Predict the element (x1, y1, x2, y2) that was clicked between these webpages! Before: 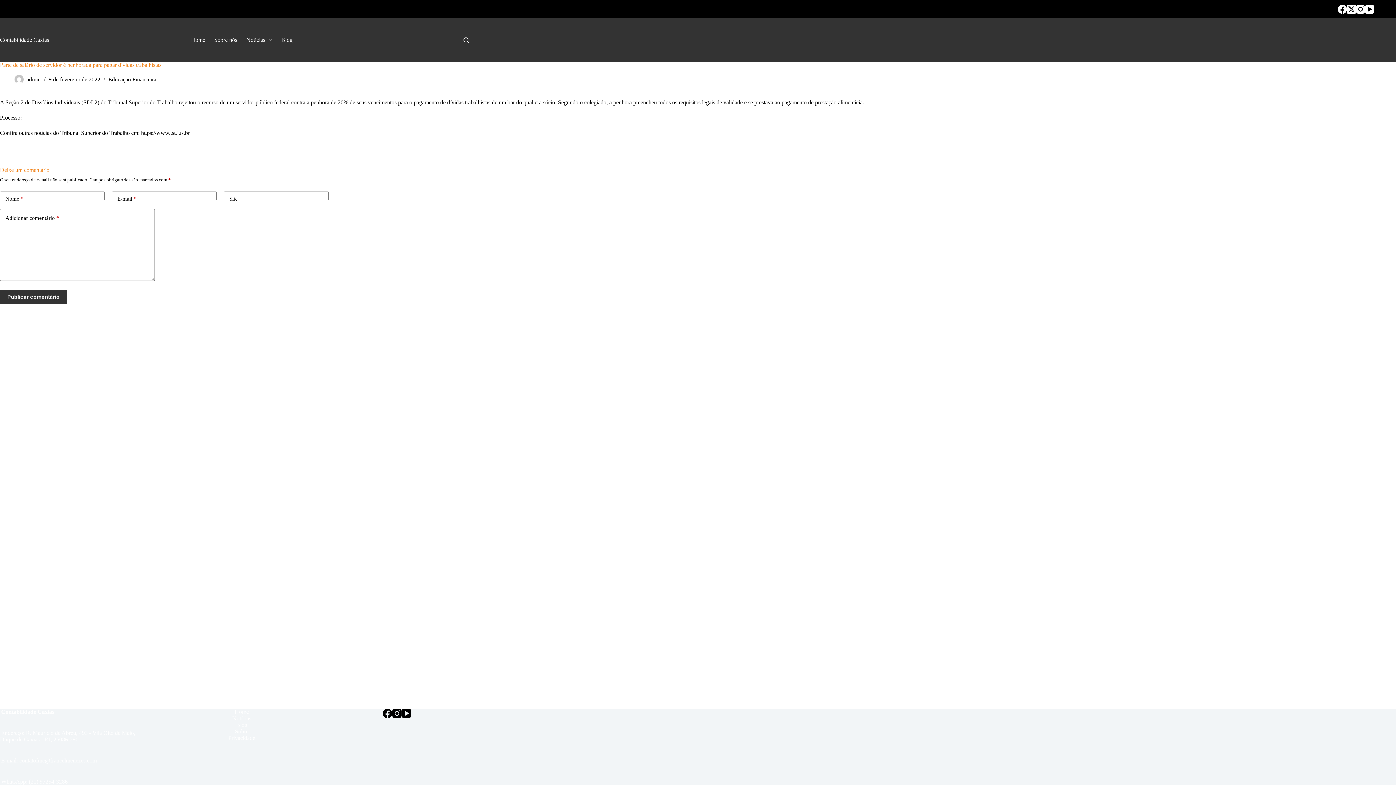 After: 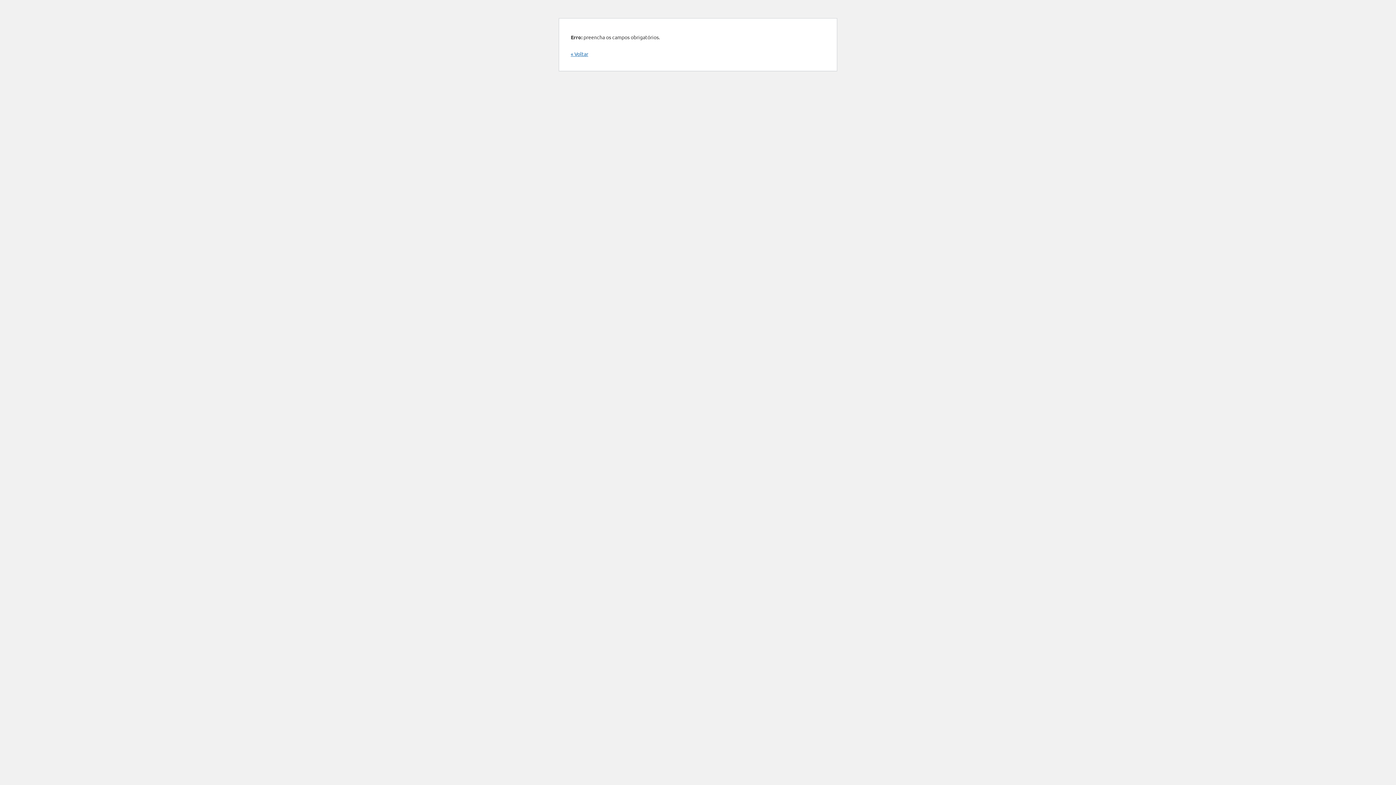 Action: bbox: (0, 289, 66, 304) label: Publicar comentário